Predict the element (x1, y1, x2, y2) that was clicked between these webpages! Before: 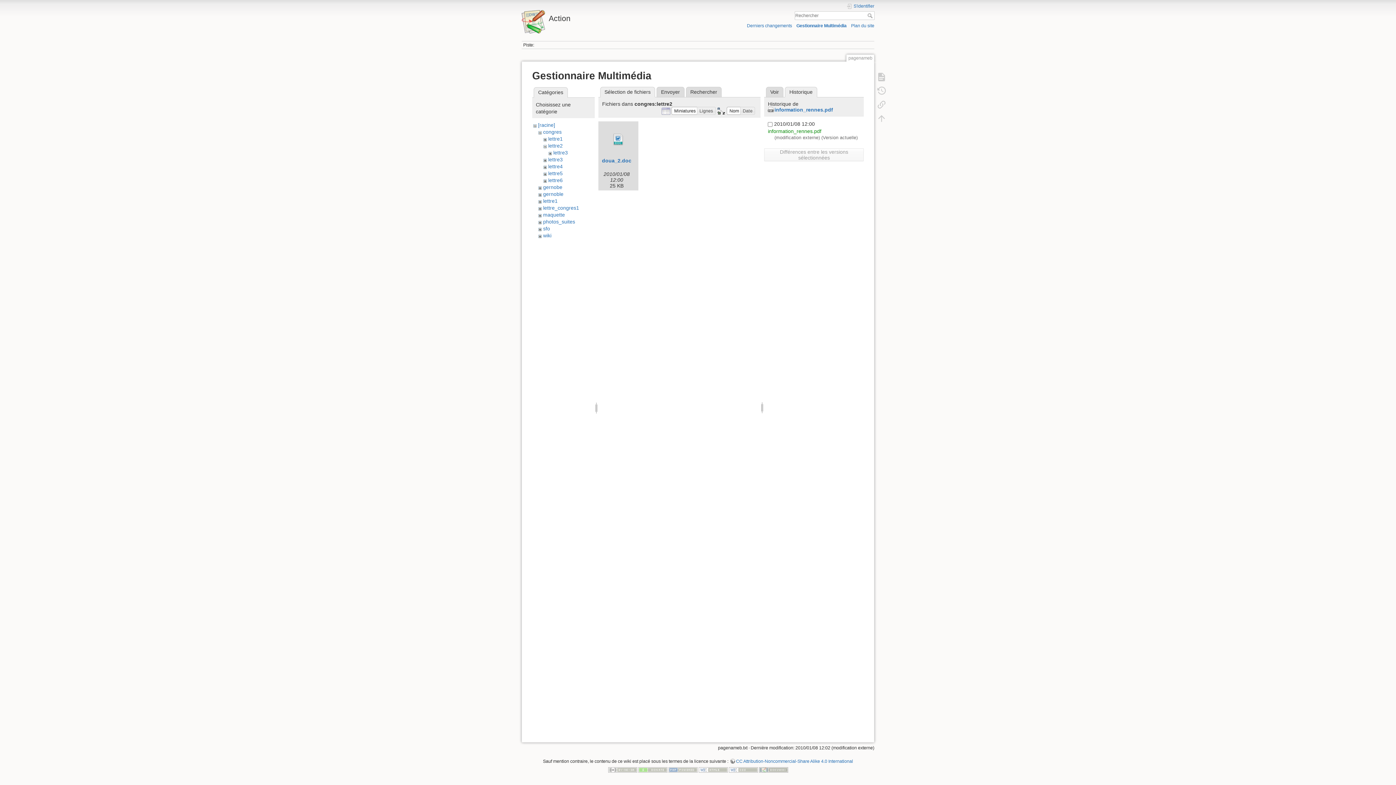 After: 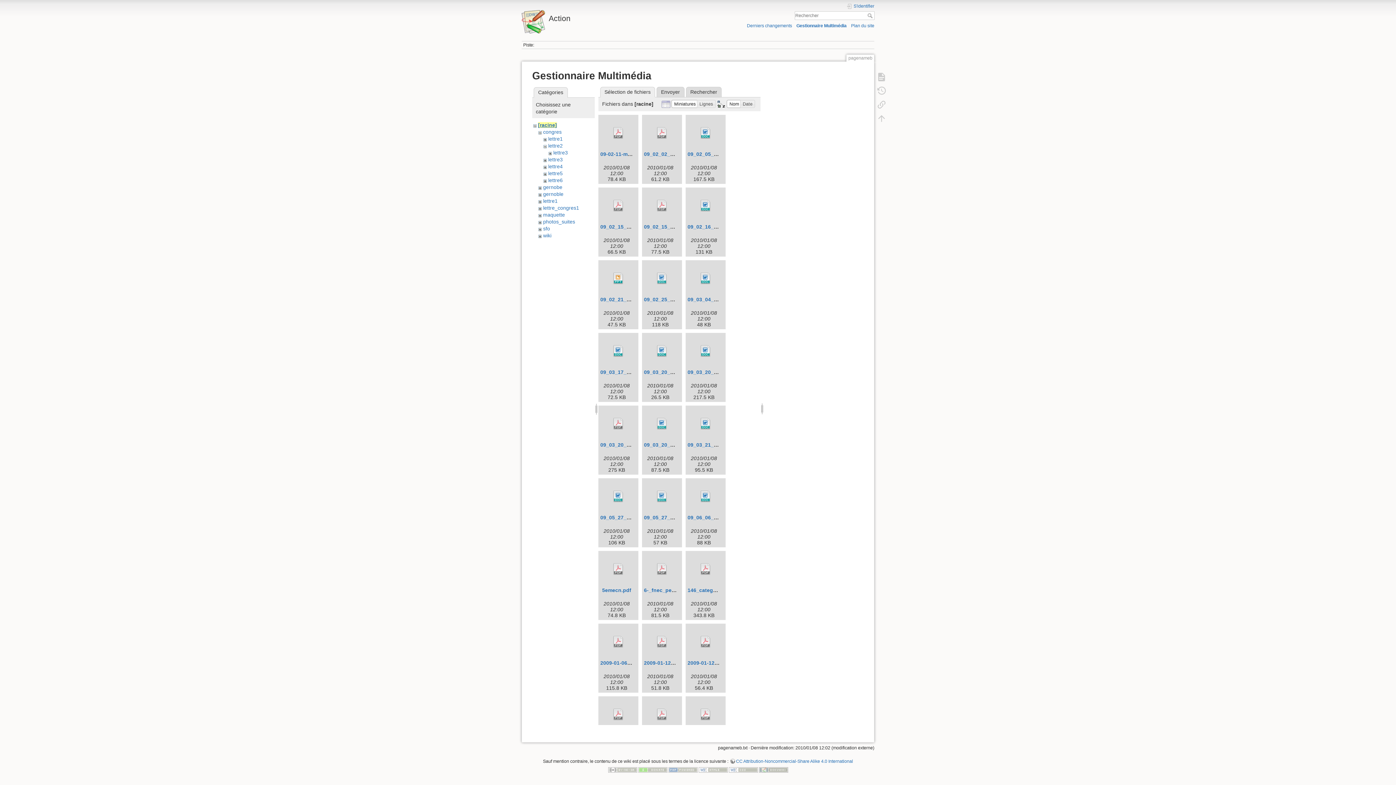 Action: bbox: (538, 122, 555, 128) label: [racine]